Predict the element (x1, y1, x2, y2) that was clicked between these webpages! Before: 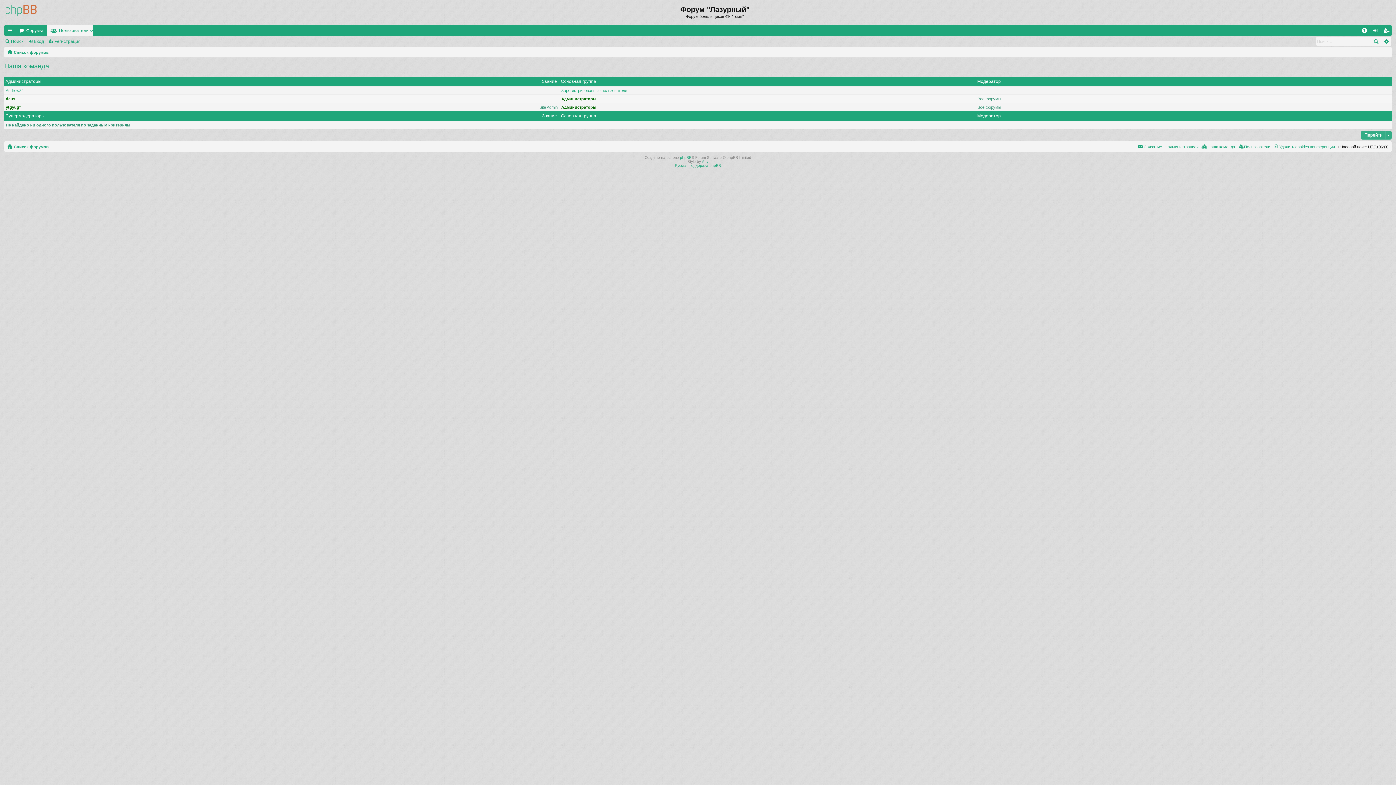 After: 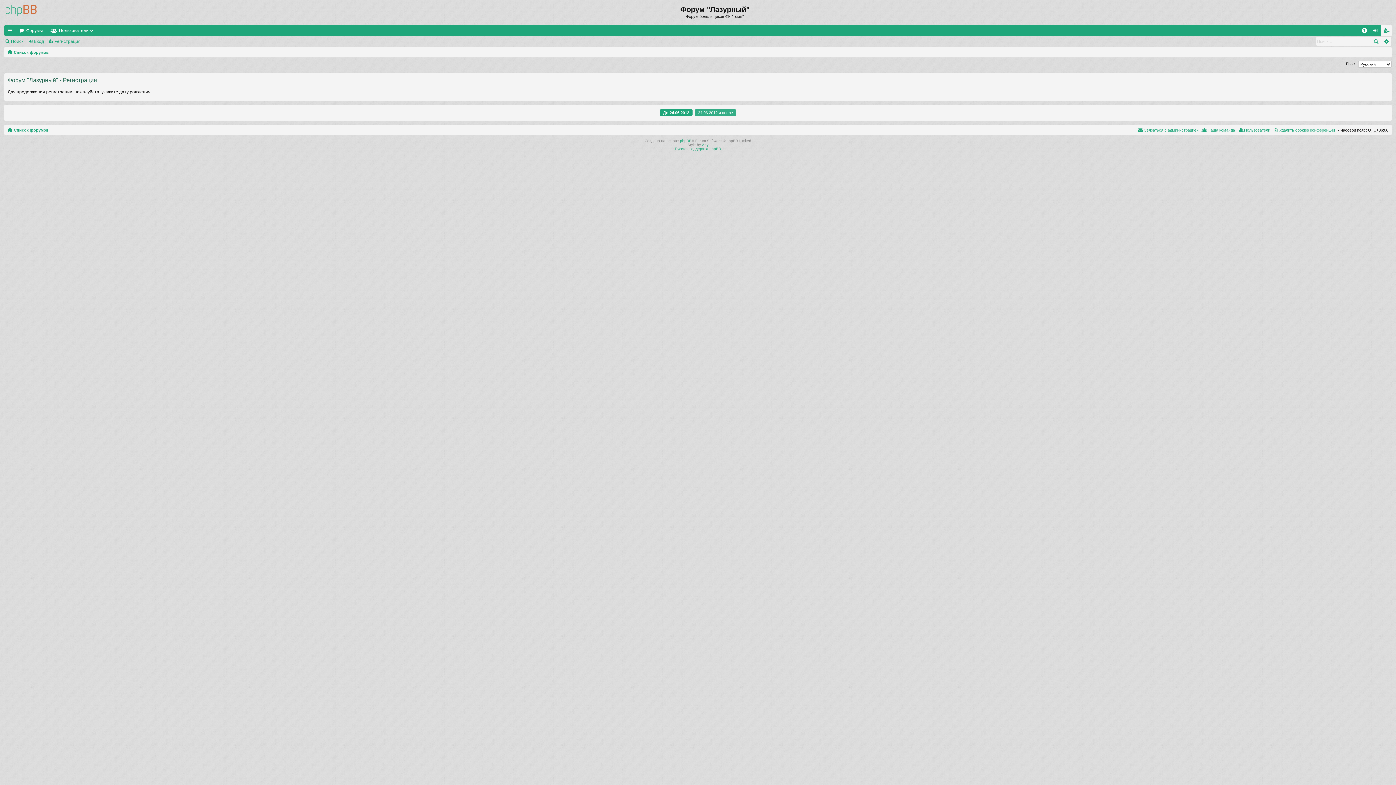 Action: bbox: (48, 36, 83, 46) label: Регистрация